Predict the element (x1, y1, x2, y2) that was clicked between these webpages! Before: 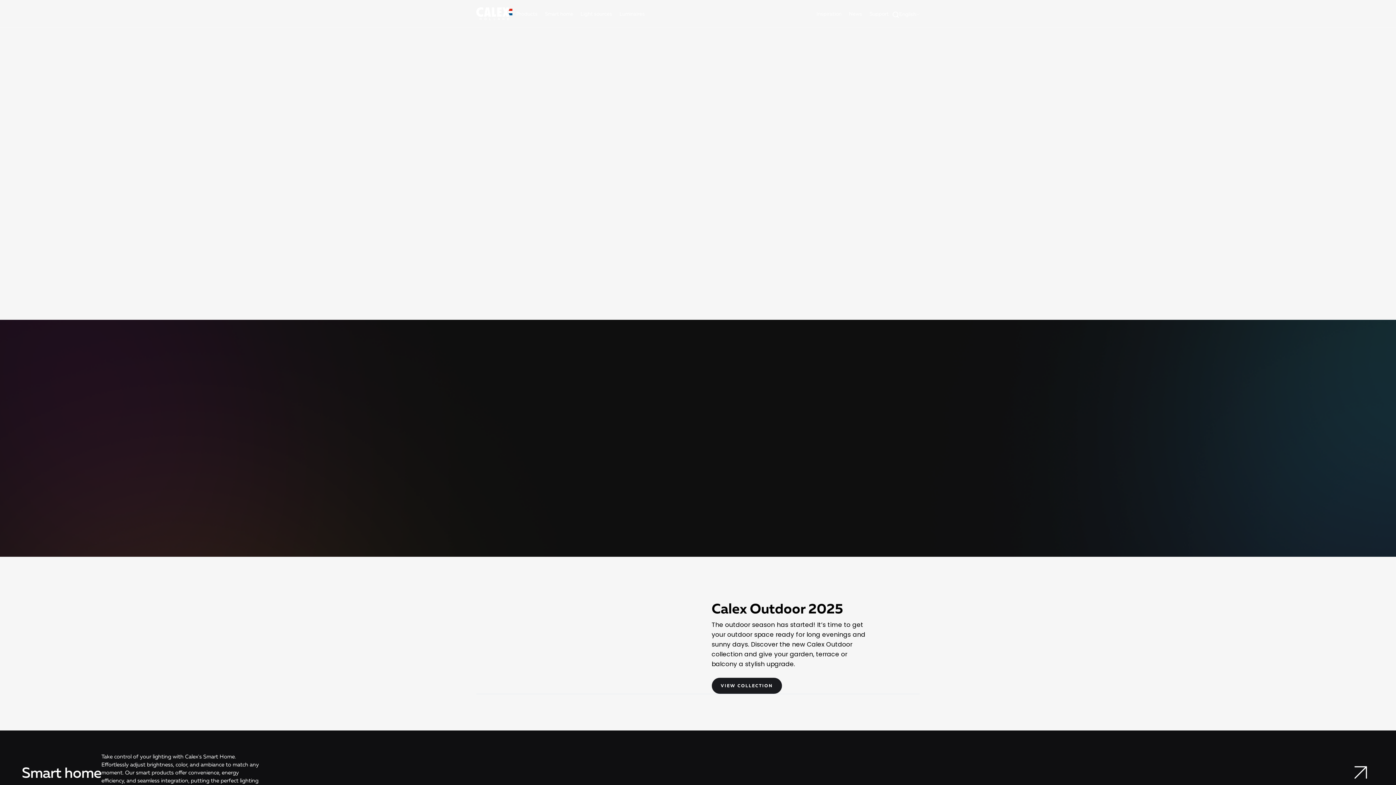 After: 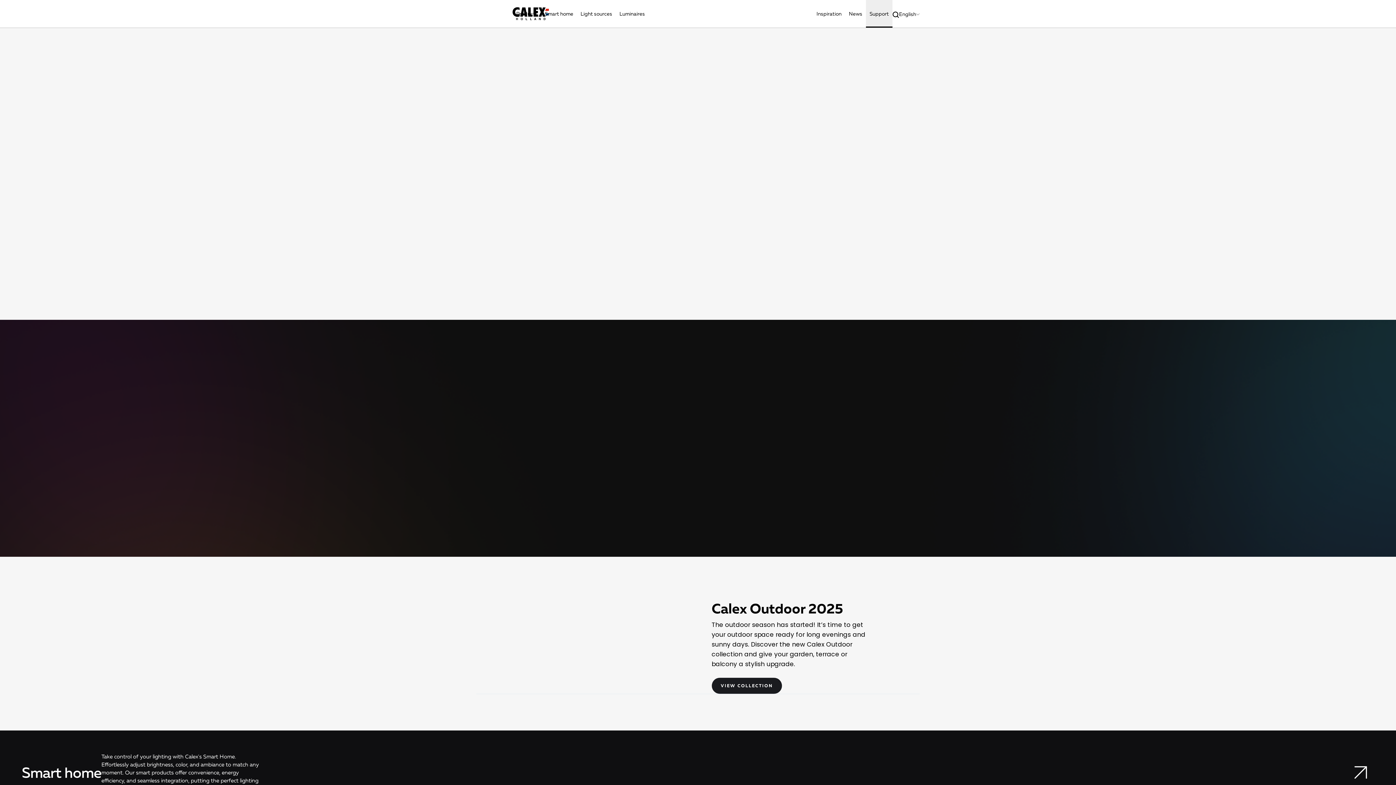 Action: label: Support bbox: (866, 0, 892, 27)